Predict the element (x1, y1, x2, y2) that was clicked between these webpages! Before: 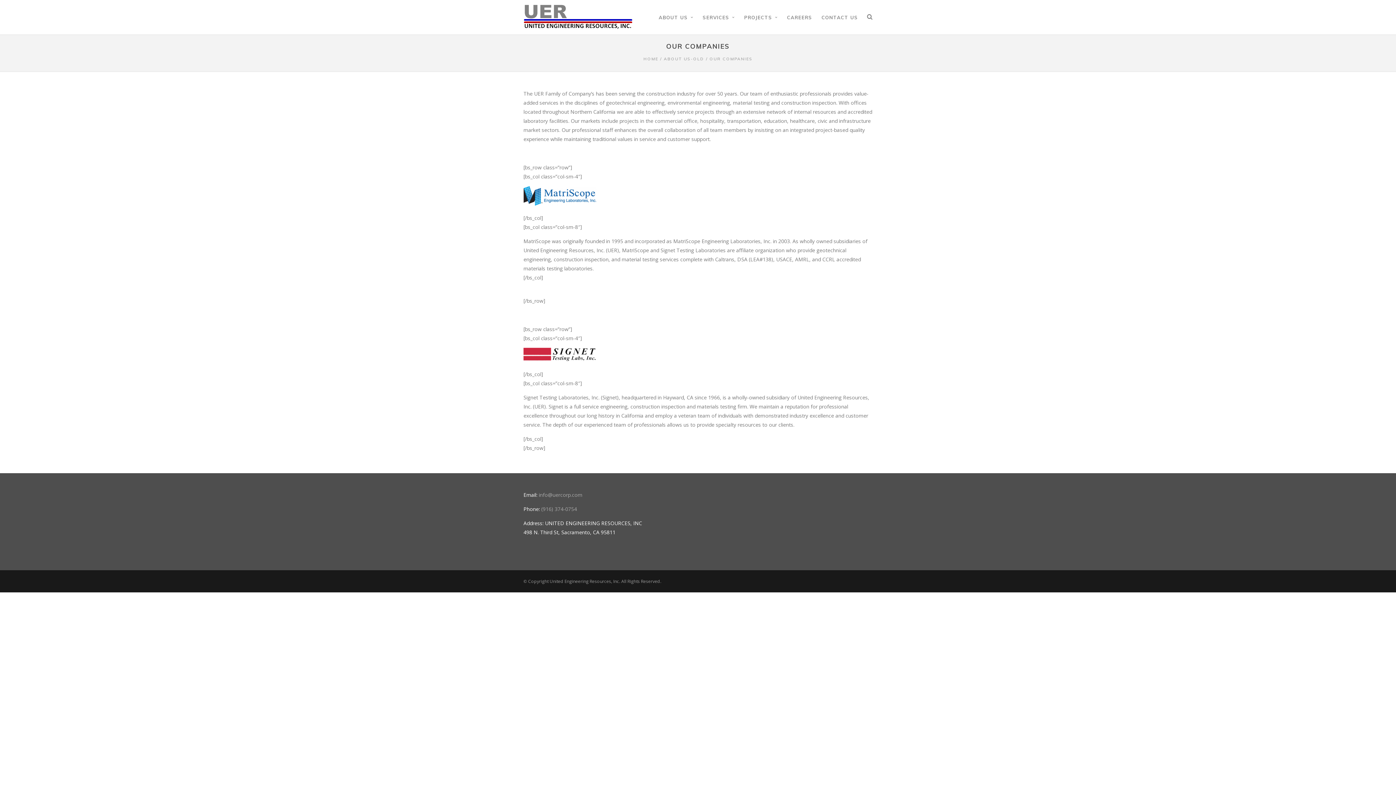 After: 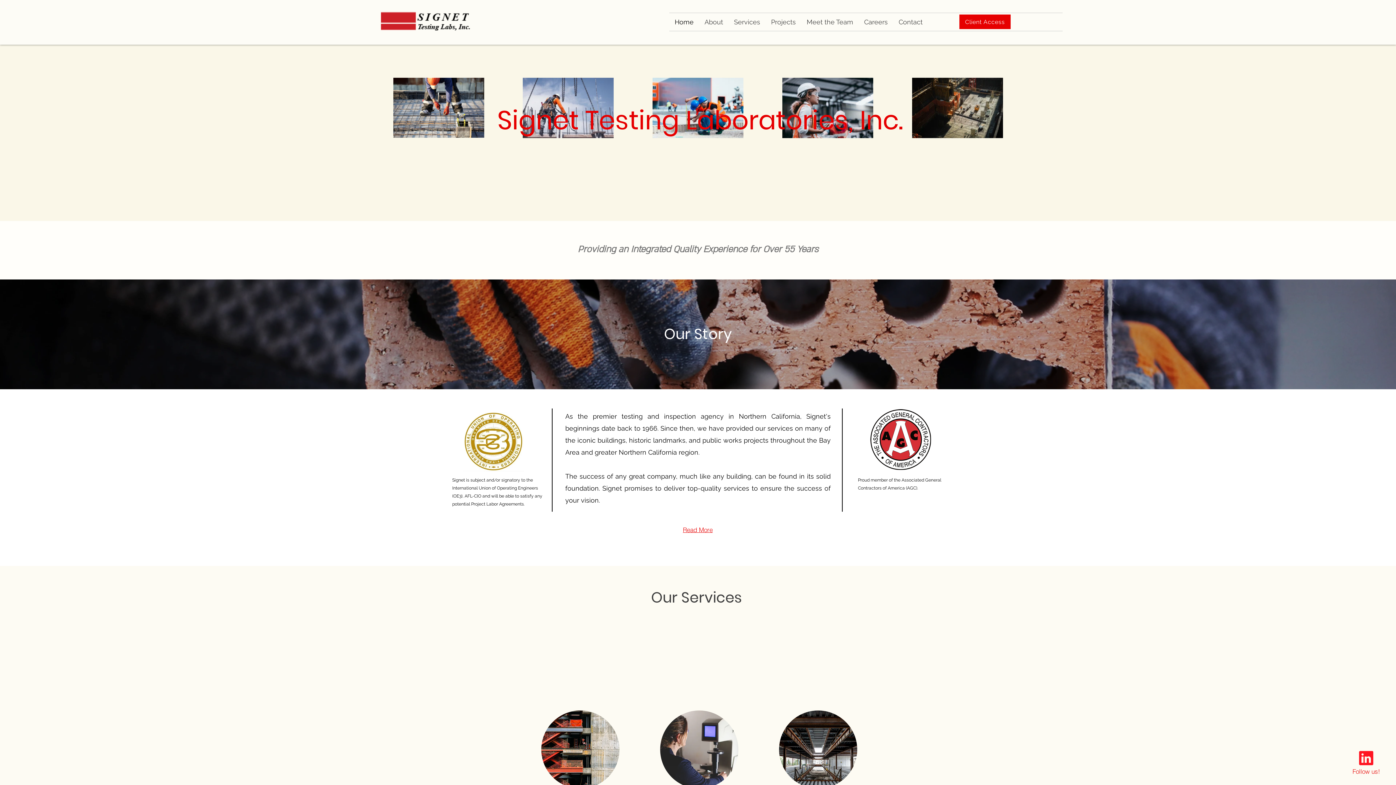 Action: bbox: (523, 356, 596, 363)